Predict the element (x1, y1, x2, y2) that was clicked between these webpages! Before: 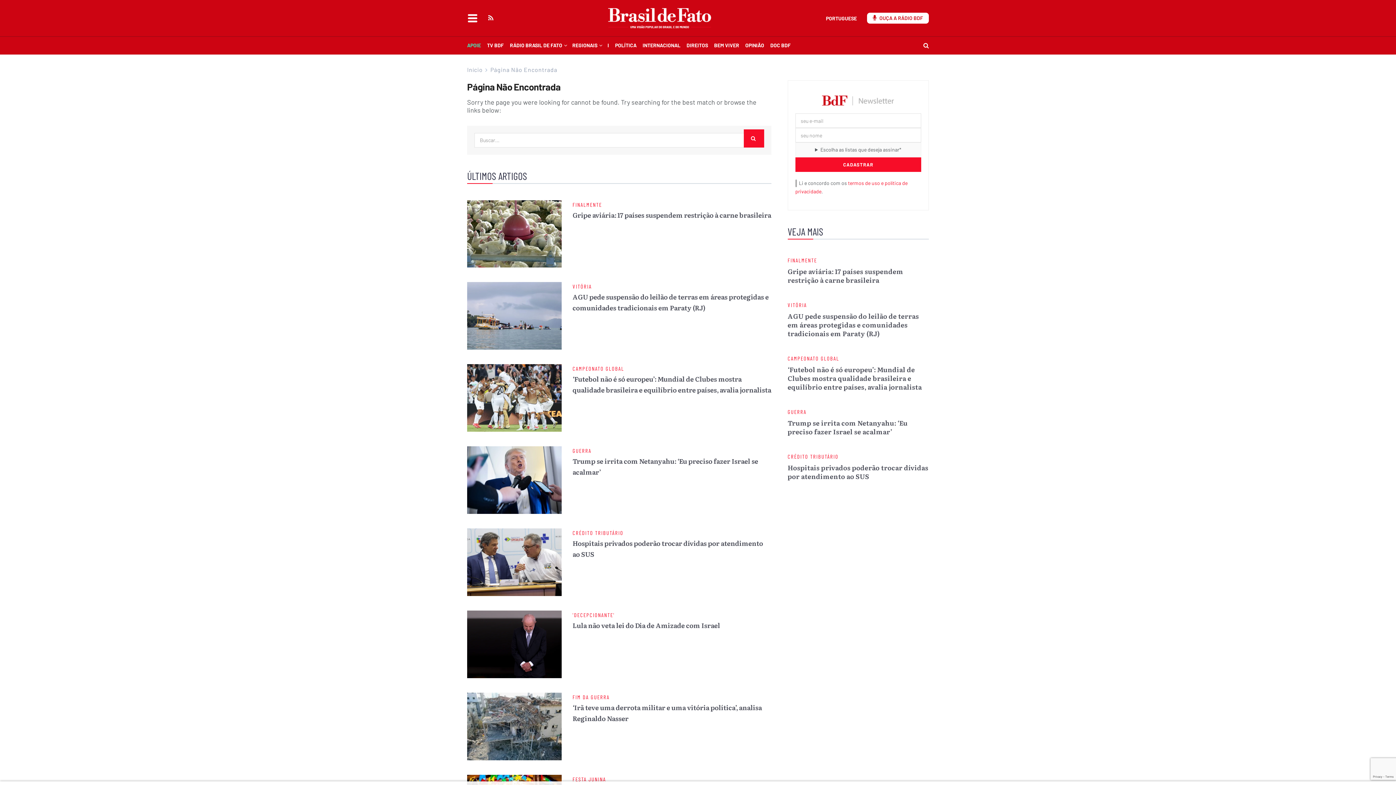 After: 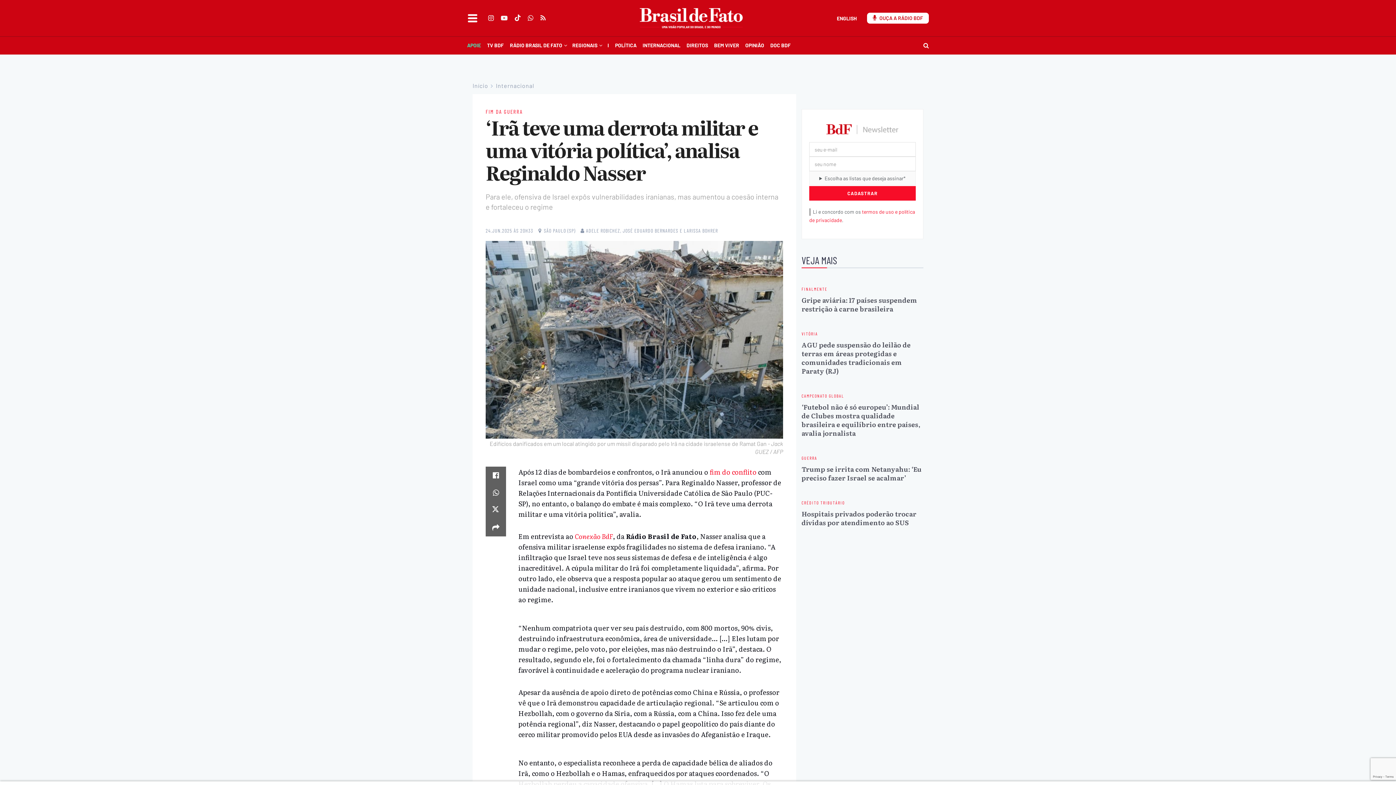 Action: label: Leia o artigo:‘Irã teve uma derrota militar e uma vitória política’, analisa Reginaldo Nasser bbox: (467, 693, 561, 760)